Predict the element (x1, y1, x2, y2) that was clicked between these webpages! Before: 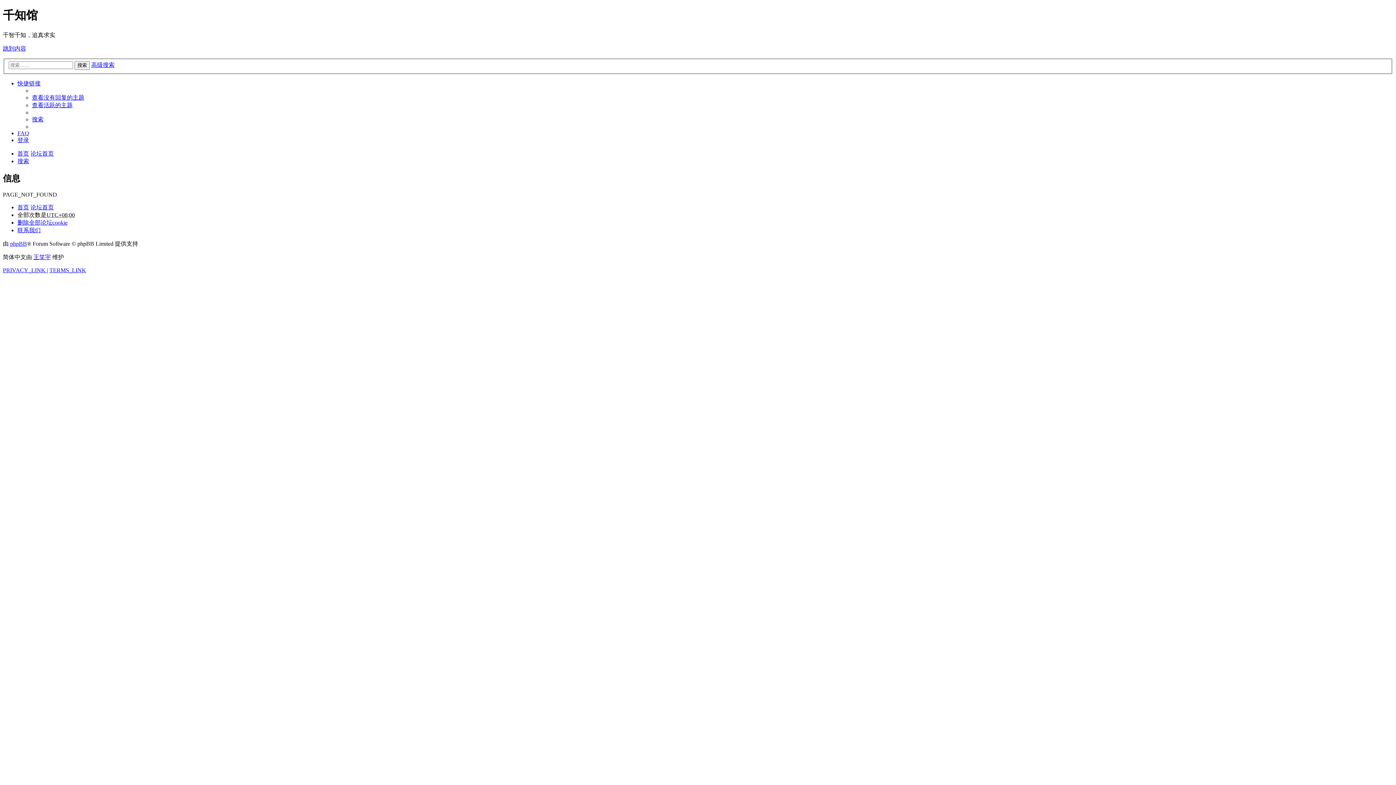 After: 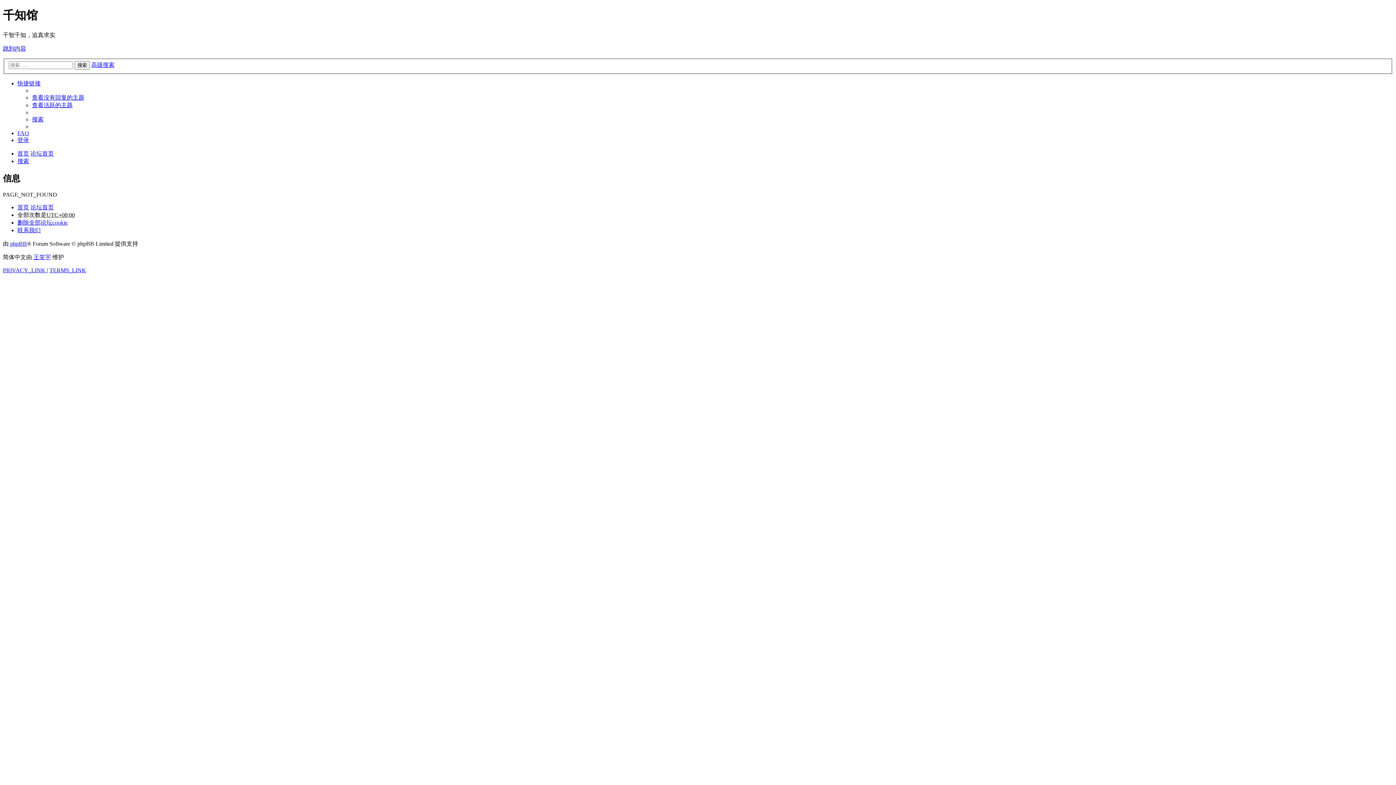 Action: bbox: (49, 267, 86, 273) label: TERMS_LINK